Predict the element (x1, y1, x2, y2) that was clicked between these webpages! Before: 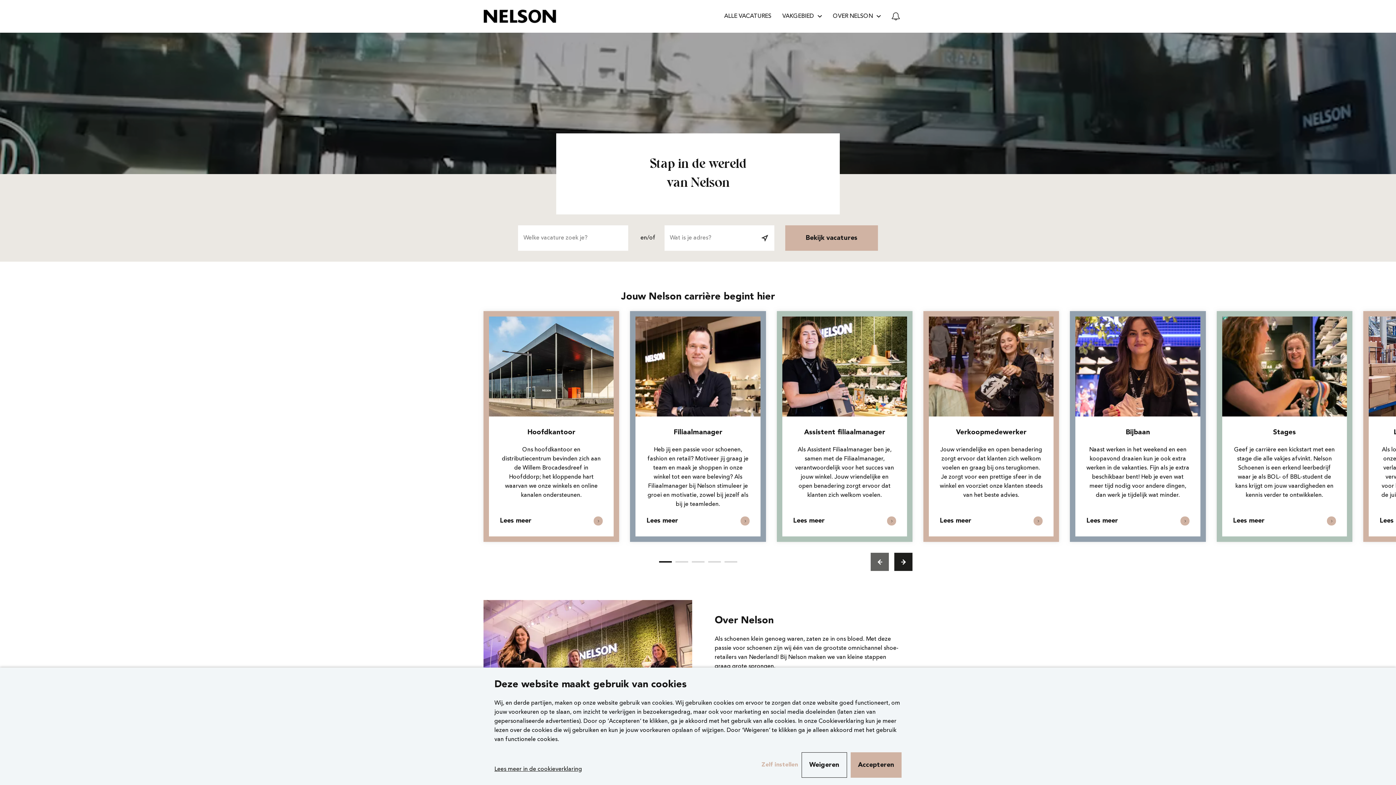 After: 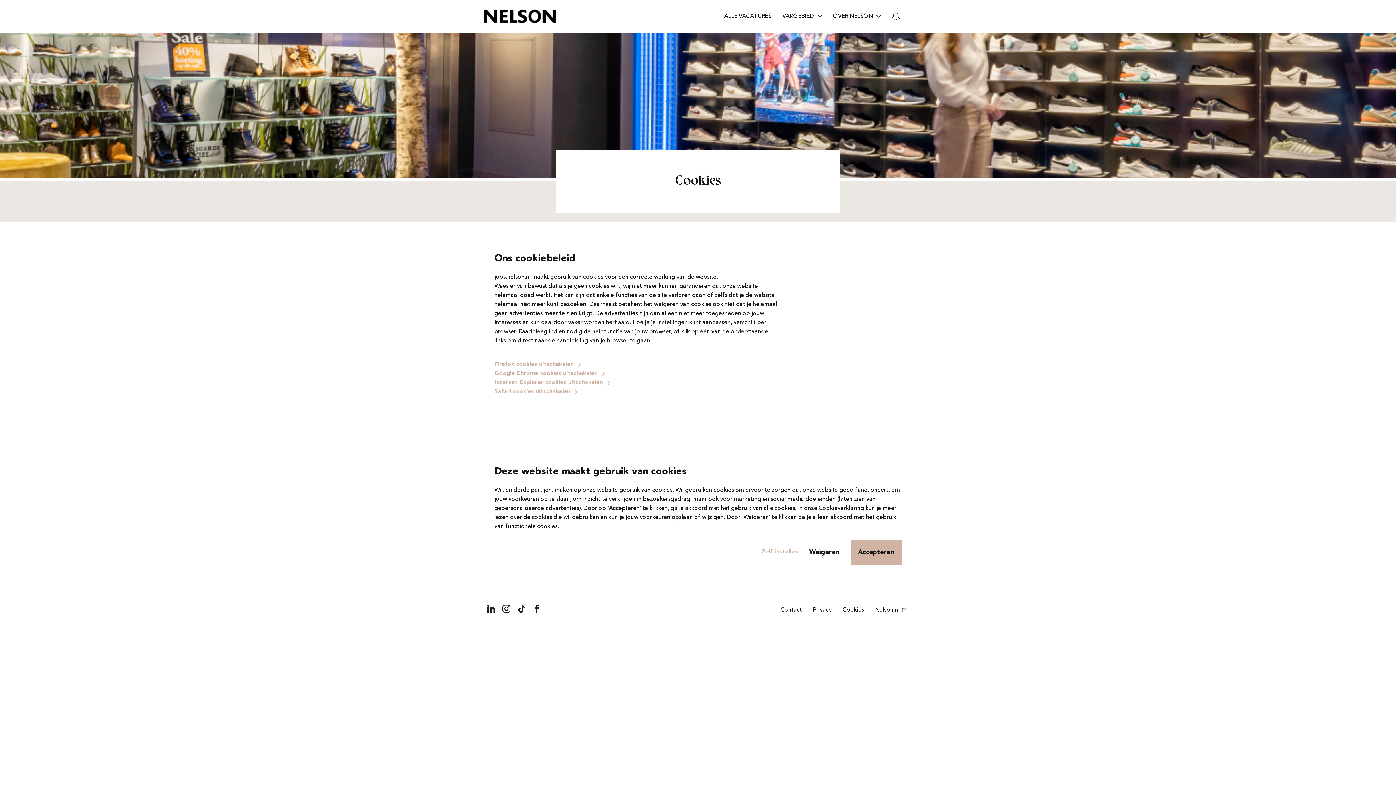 Action: label: Lees meer in de cookieverklaring bbox: (494, 765, 603, 774)